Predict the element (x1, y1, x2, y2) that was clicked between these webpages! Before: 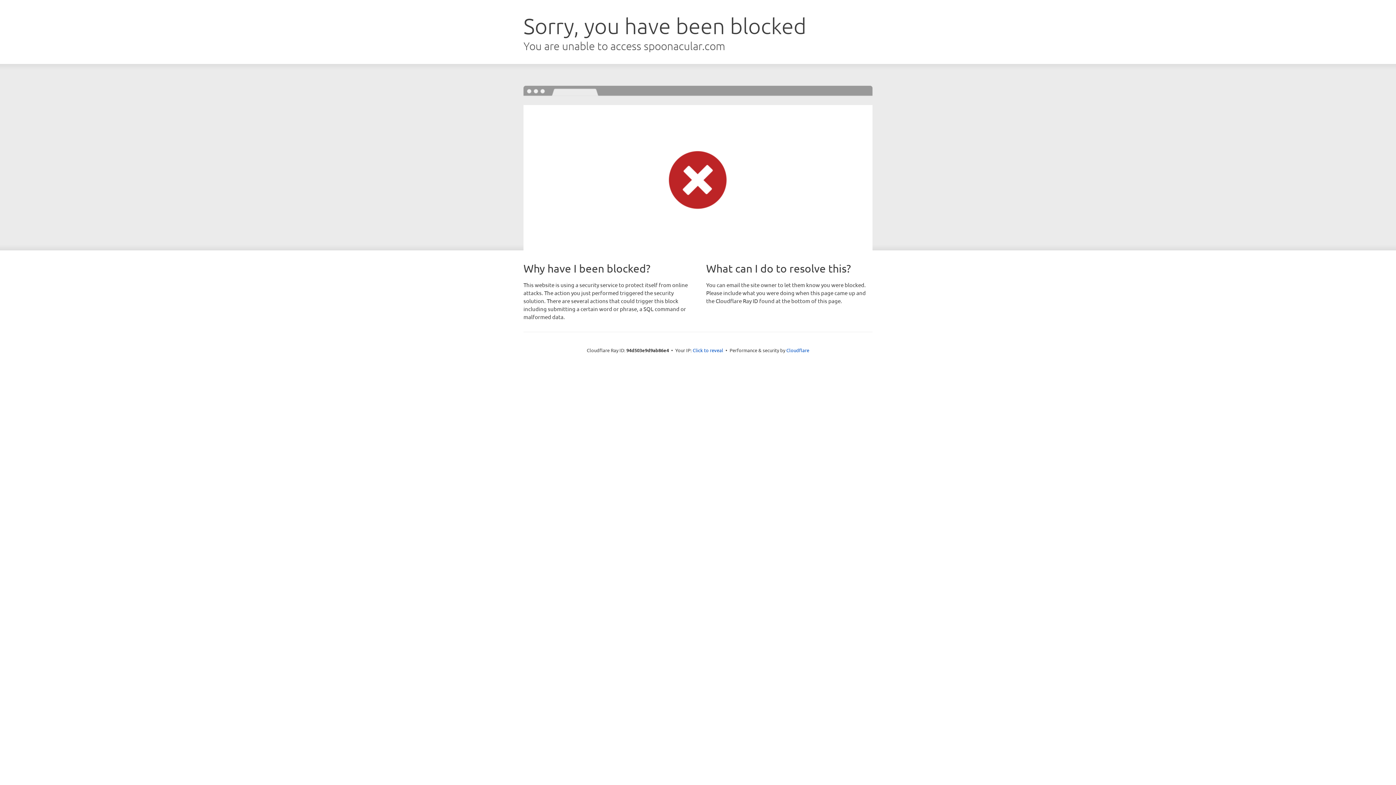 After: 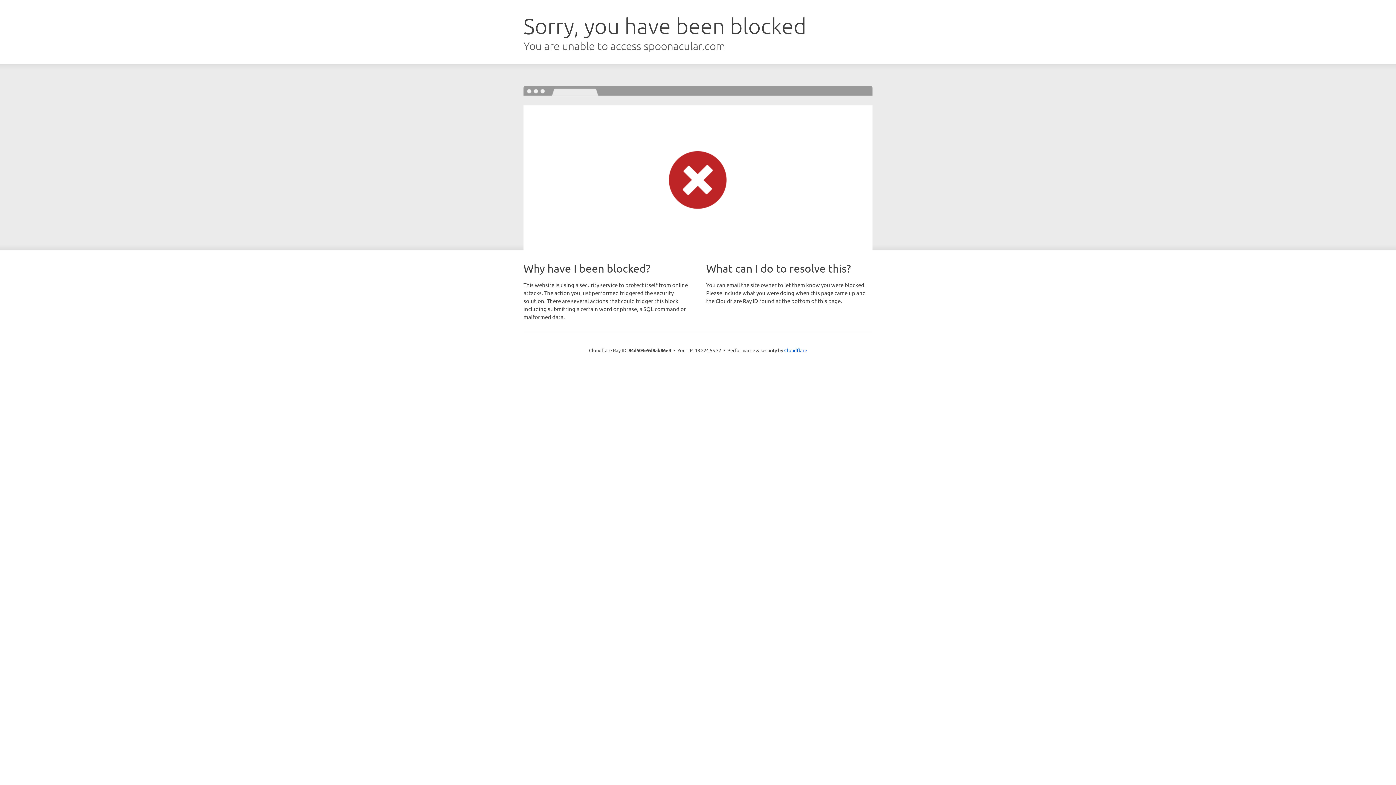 Action: bbox: (692, 346, 723, 353) label: Click to reveal